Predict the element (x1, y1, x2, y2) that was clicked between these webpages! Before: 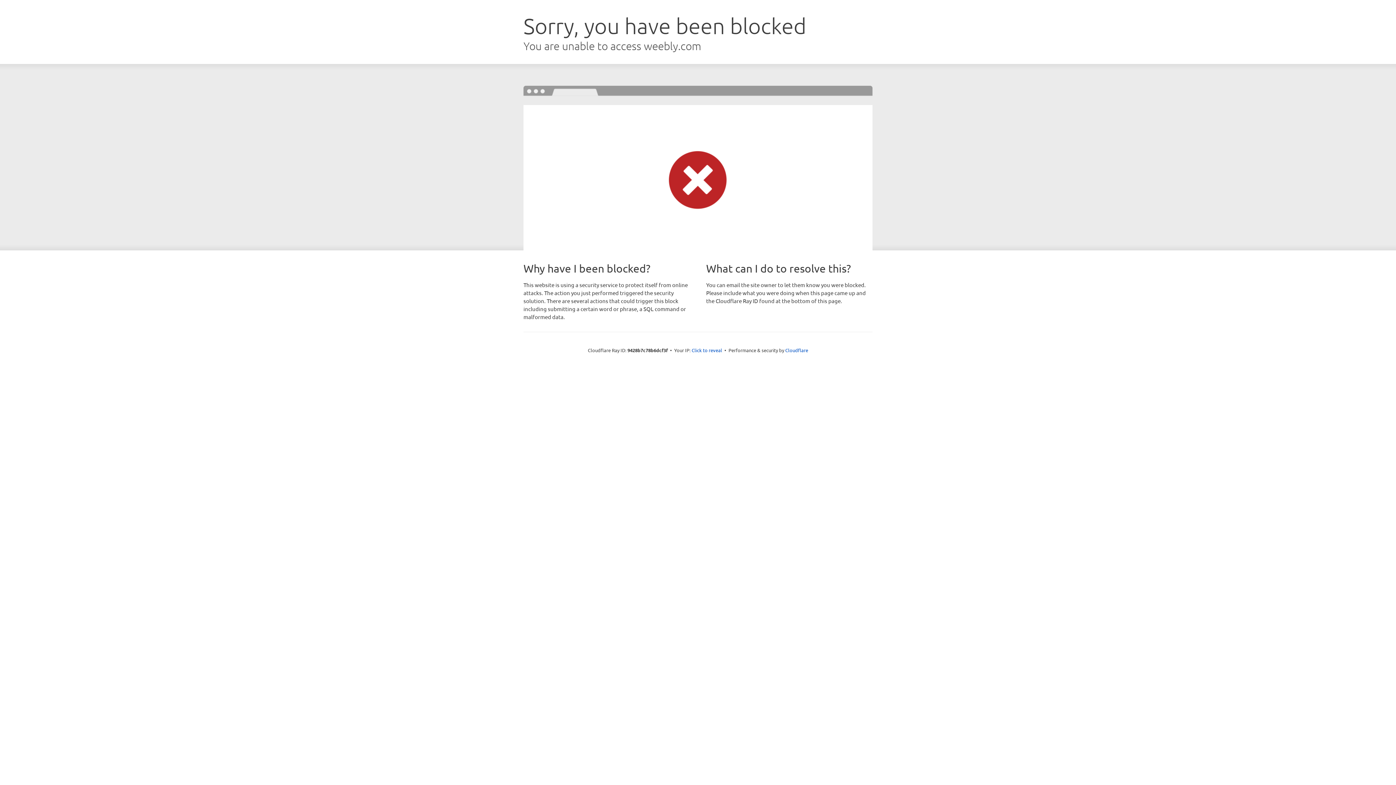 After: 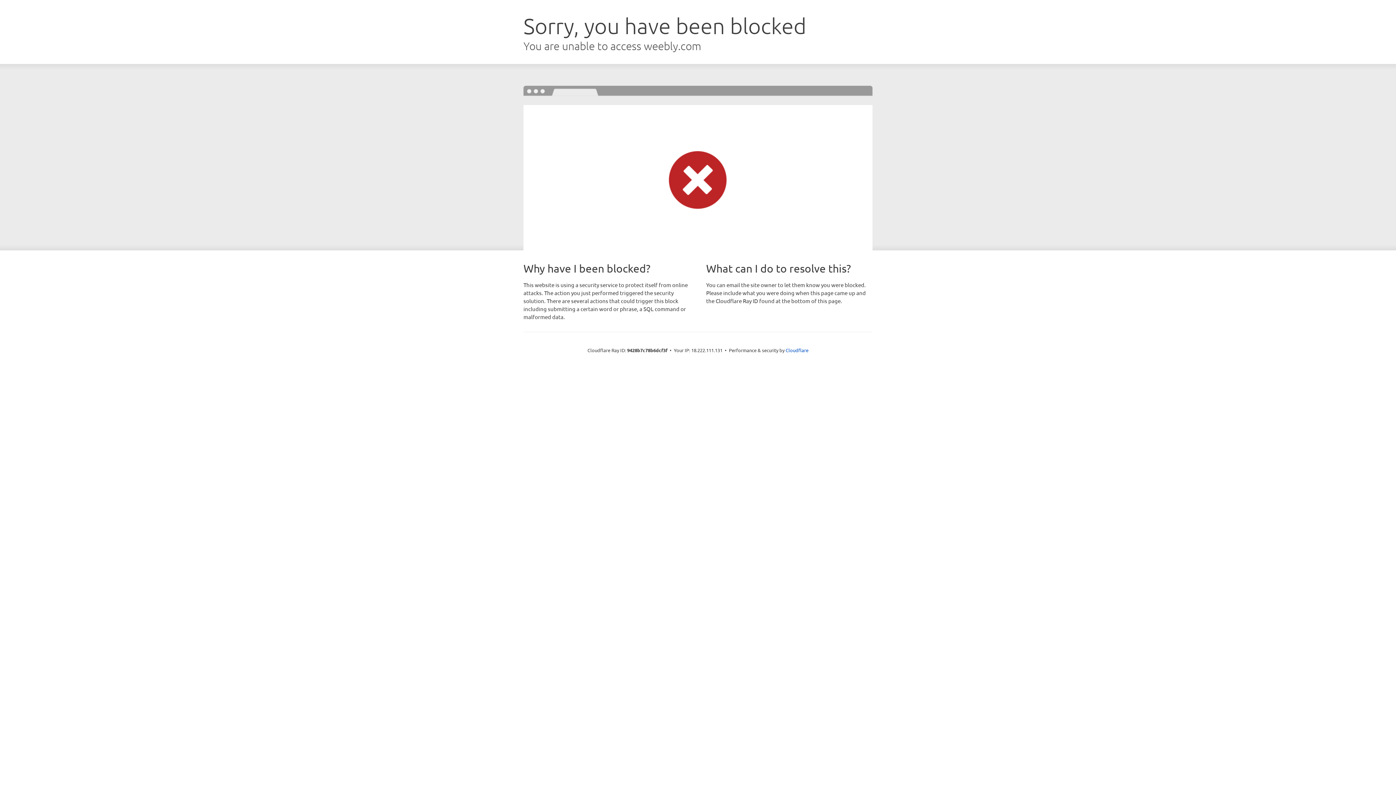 Action: bbox: (691, 346, 722, 353) label: Click to reveal